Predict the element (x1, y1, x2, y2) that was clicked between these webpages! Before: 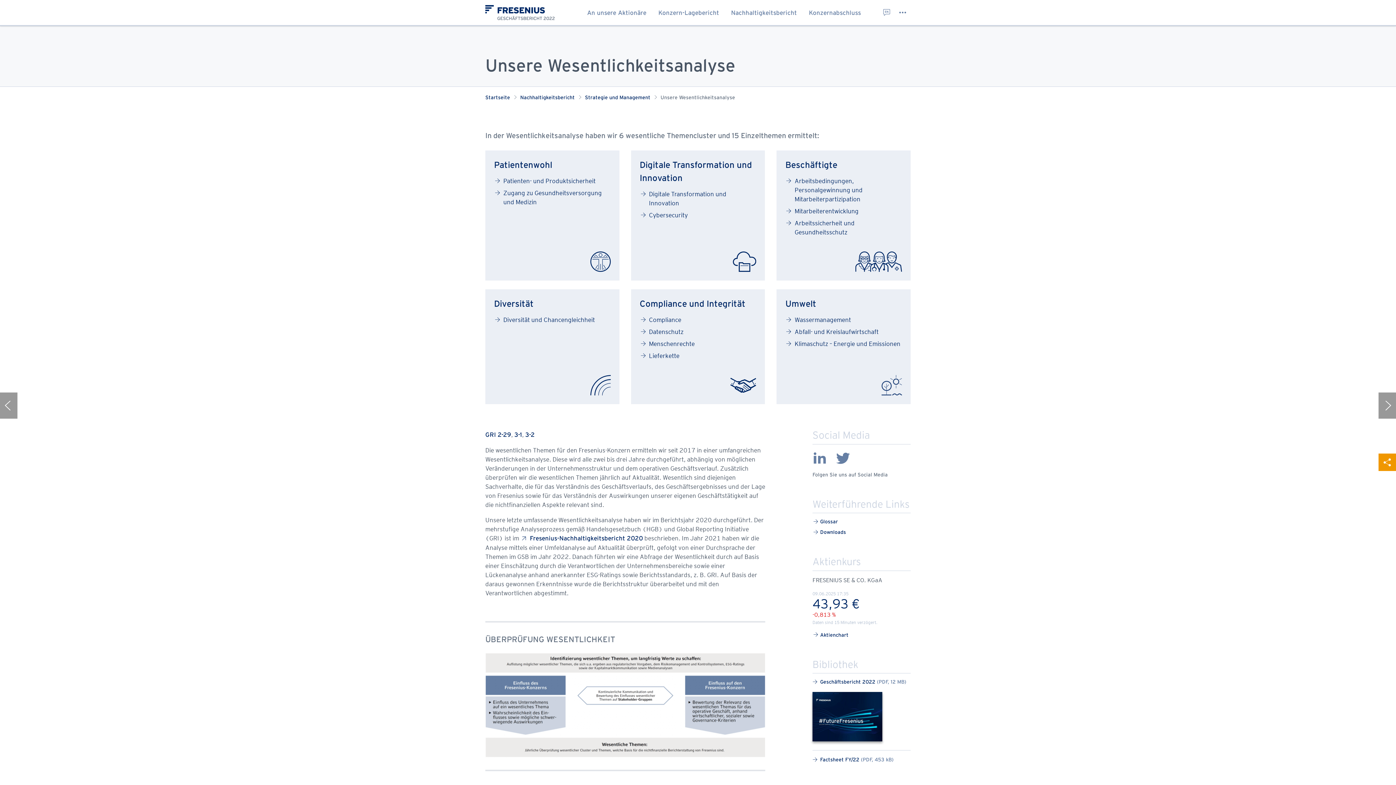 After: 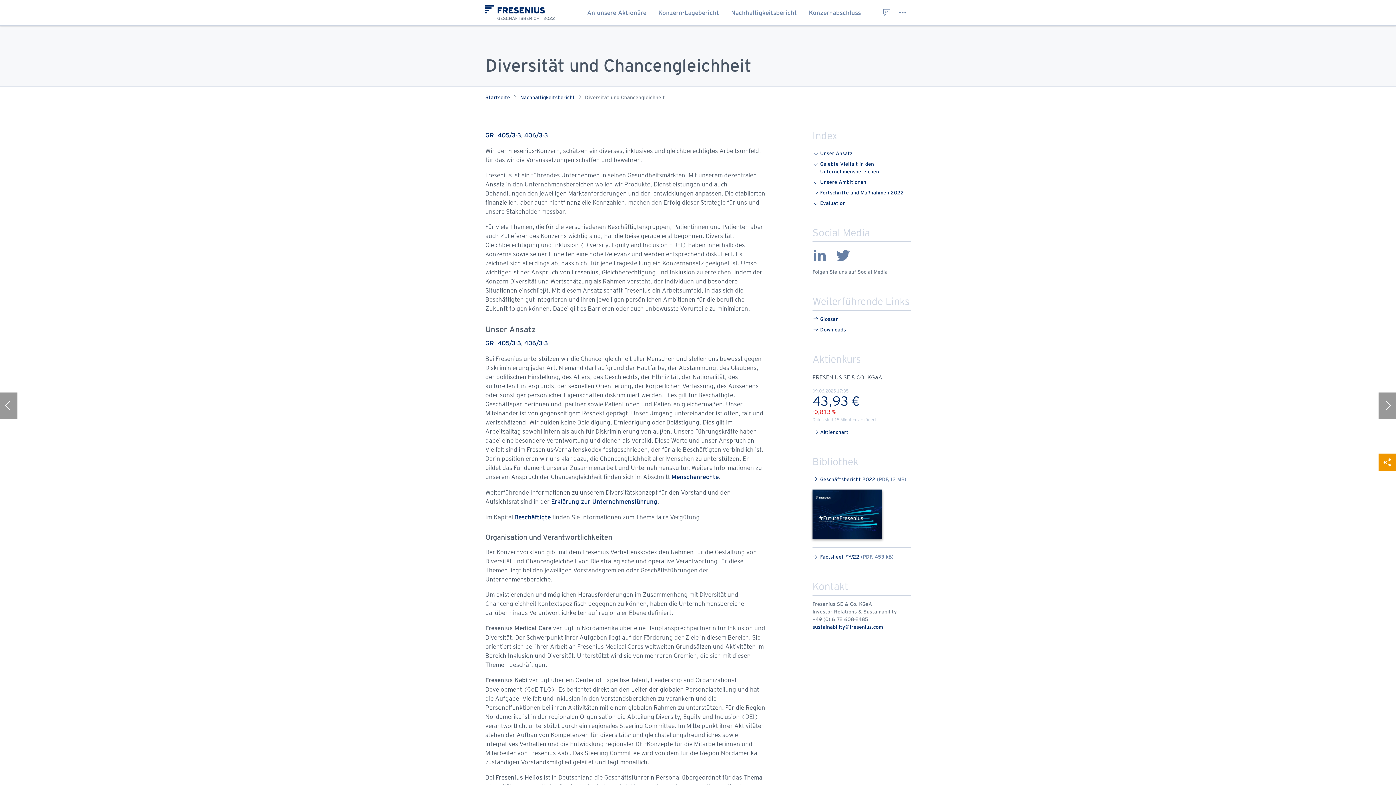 Action: bbox: (494, 315, 595, 324) label: Diversität und Chancengleichheit